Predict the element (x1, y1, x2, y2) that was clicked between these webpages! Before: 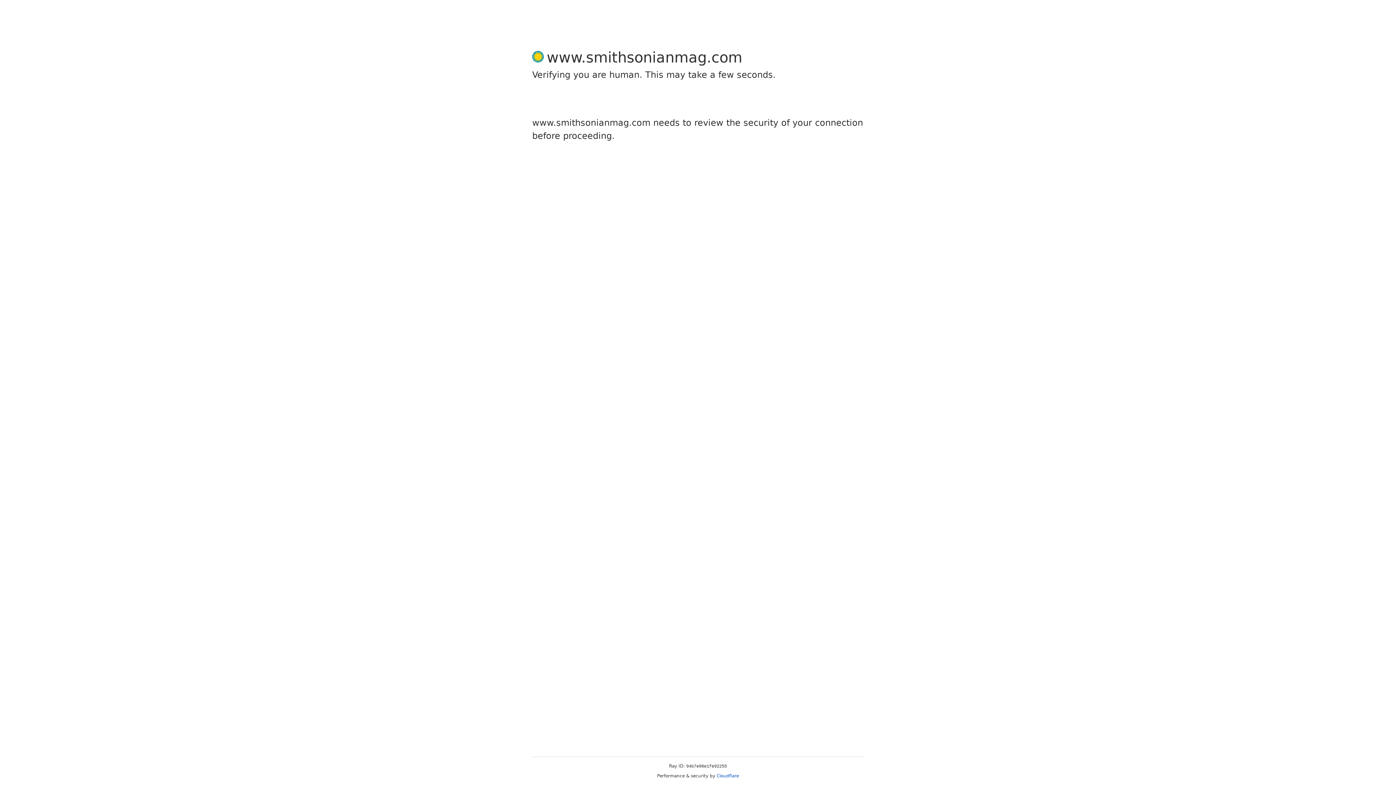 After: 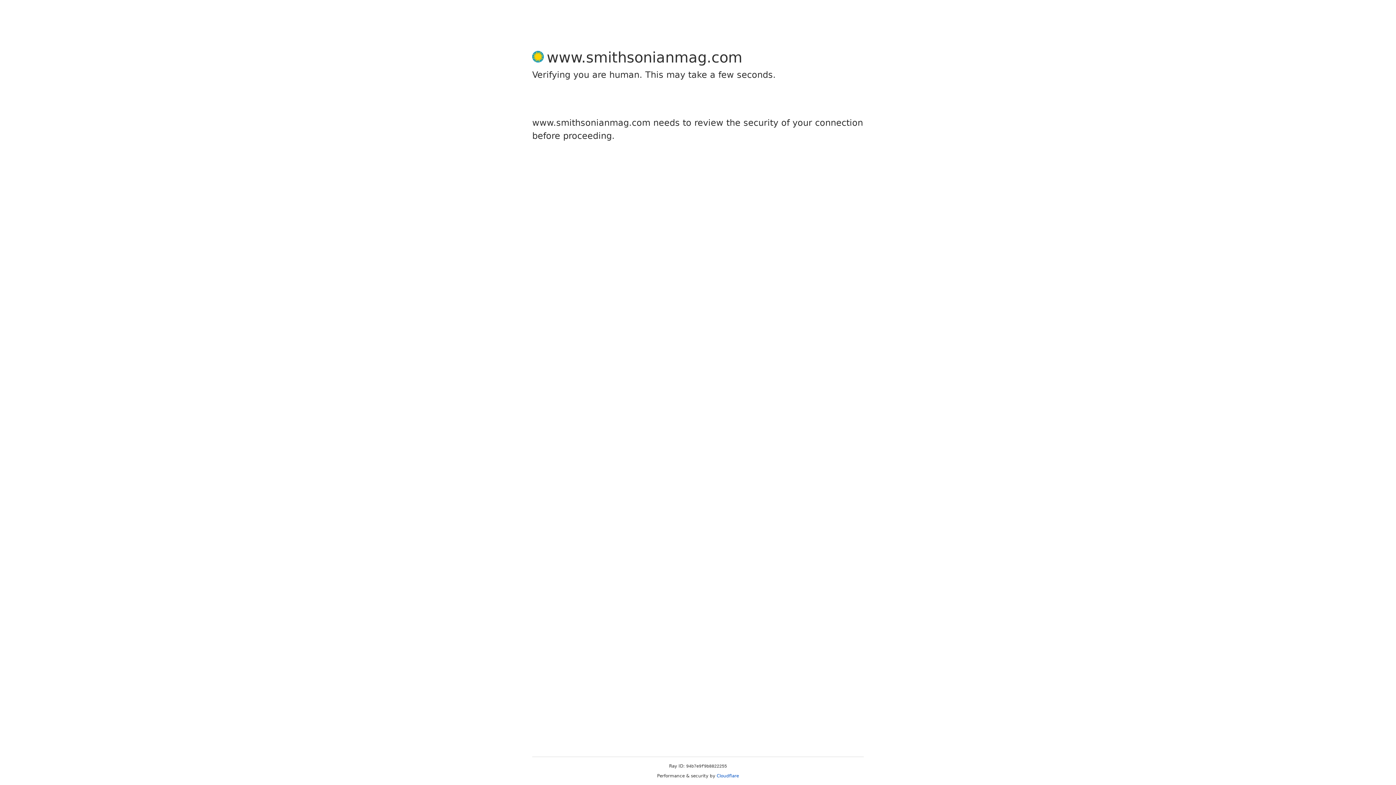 Action: label: Cloudflare bbox: (716, 773, 739, 778)